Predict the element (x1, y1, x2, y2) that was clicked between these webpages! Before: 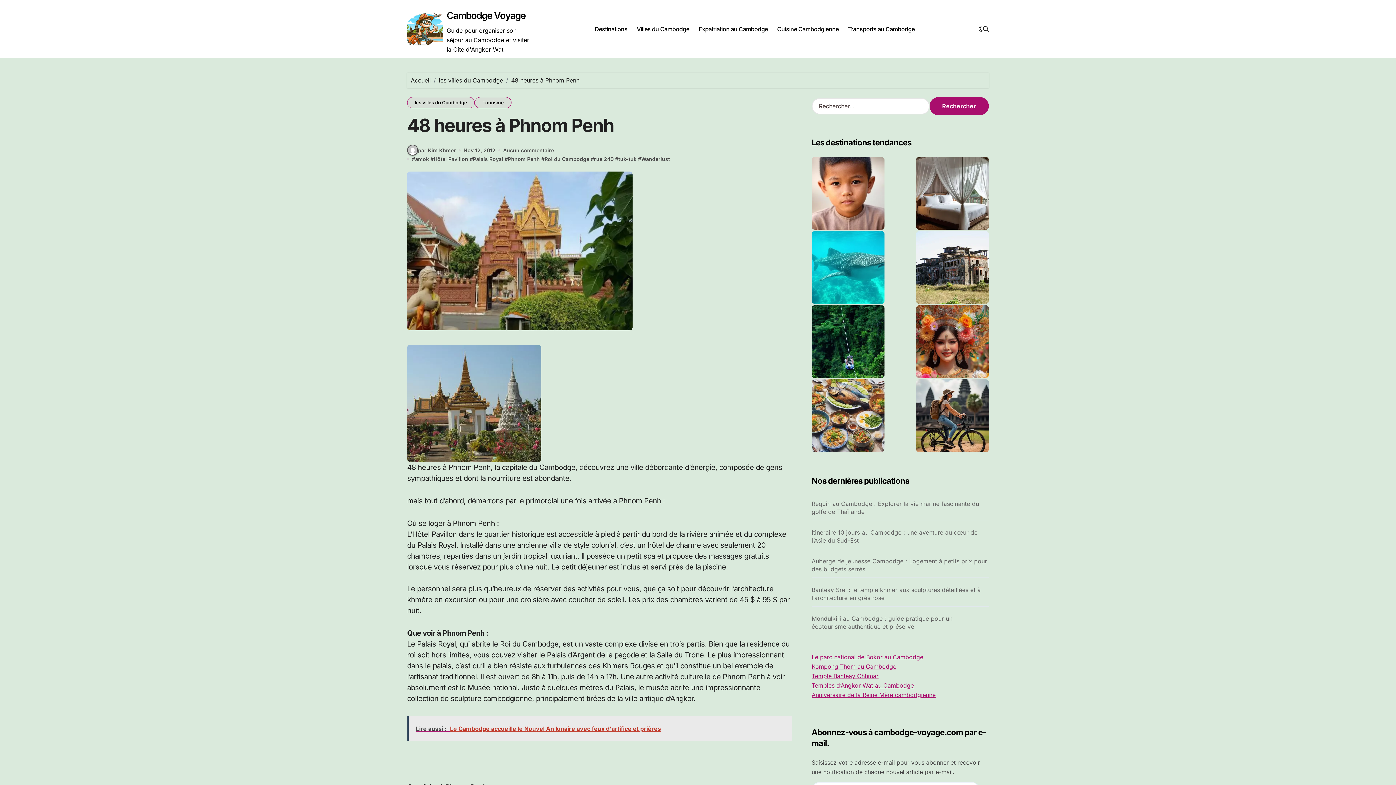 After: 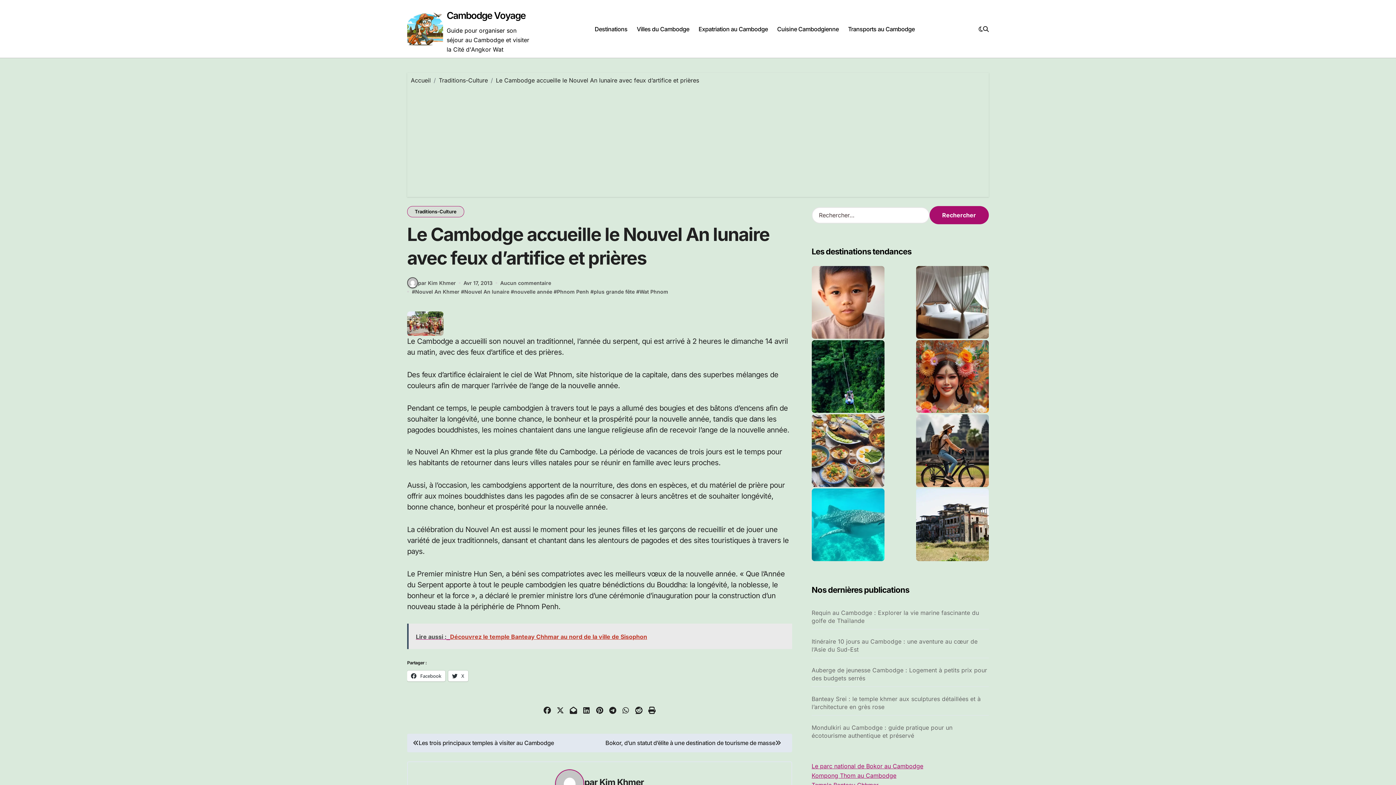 Action: bbox: (407, 716, 792, 741) label: Lire aussi :  Le Cambodge accueille le Nouvel An lunaire avec feux d'artifice et prières